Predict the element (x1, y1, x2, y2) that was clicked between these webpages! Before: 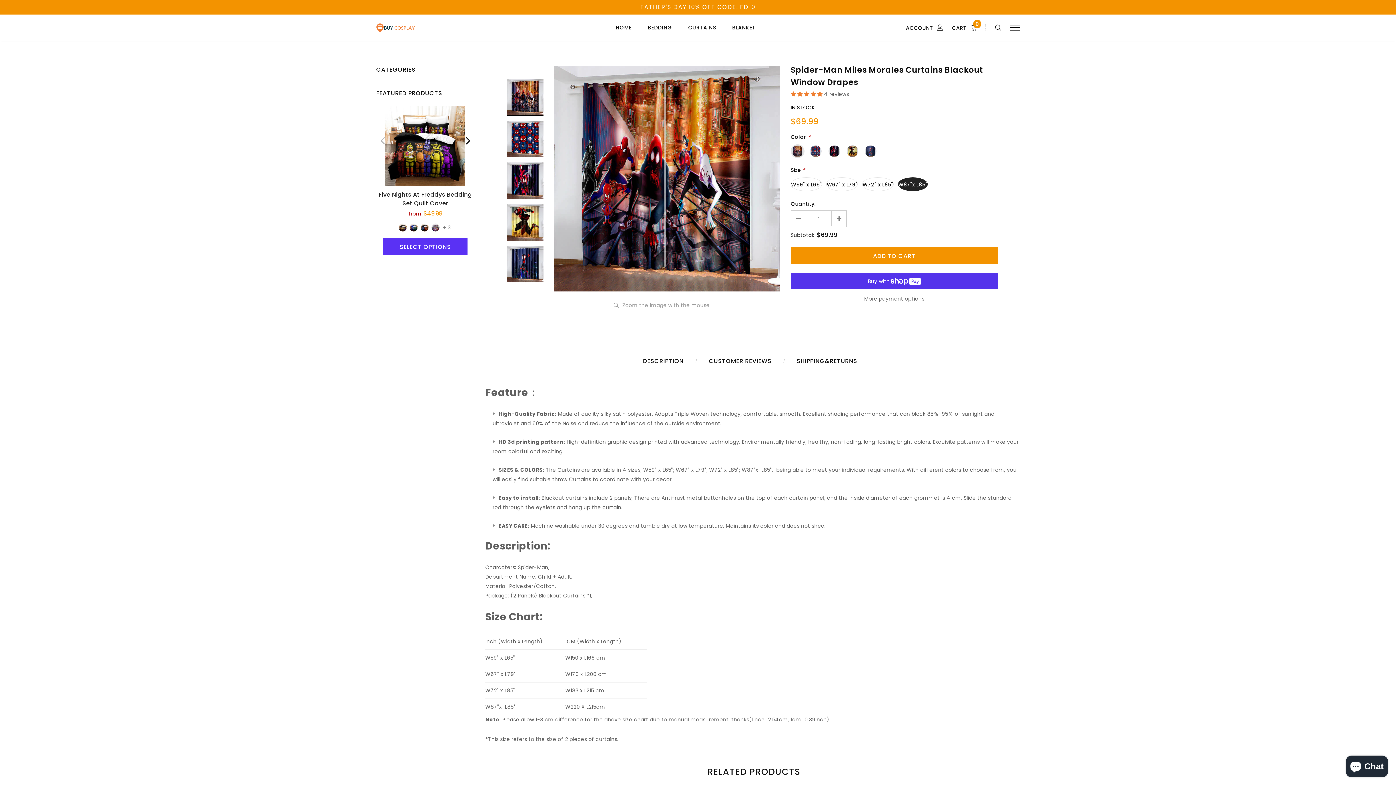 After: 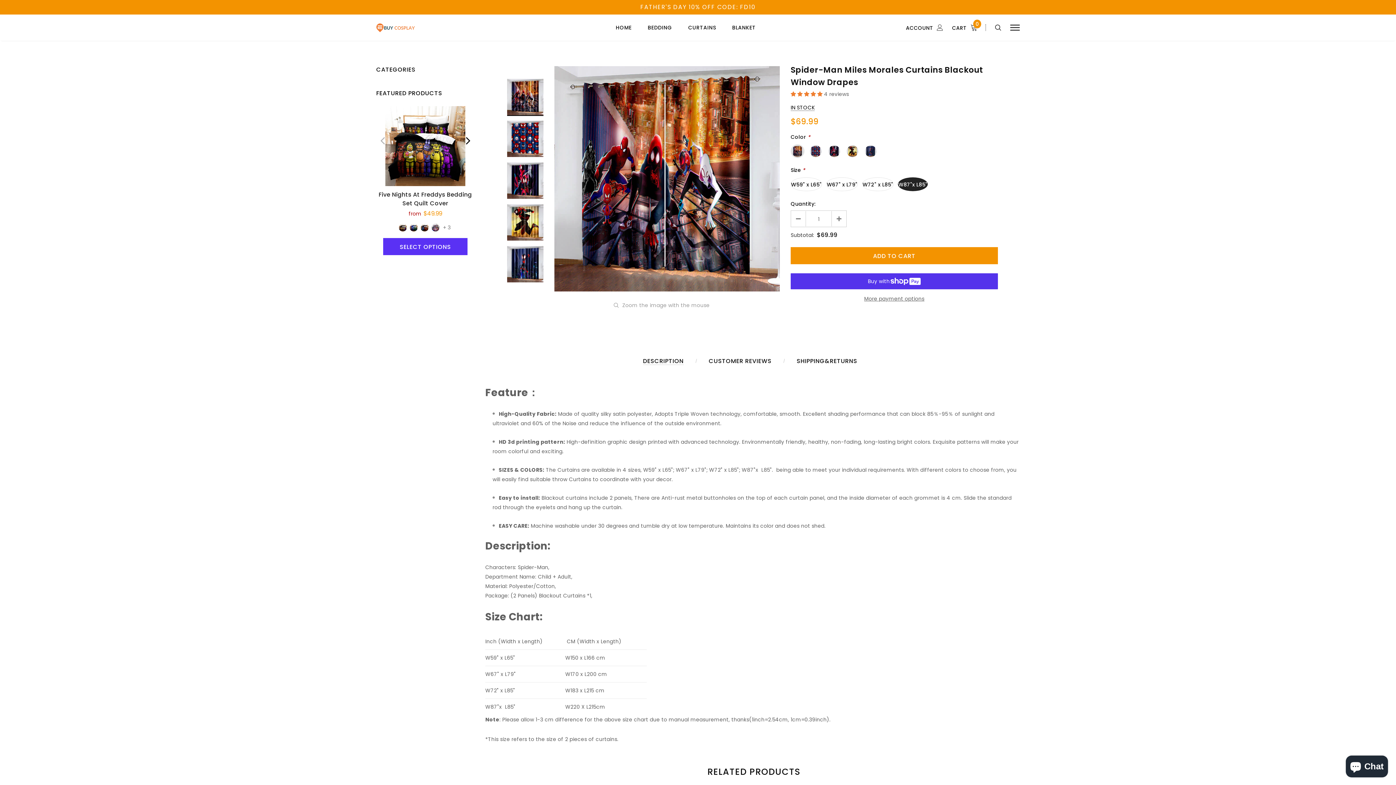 Action: label: 100% (1) reviews with 5 star rating bbox: (1296, 285, 1329, 292)